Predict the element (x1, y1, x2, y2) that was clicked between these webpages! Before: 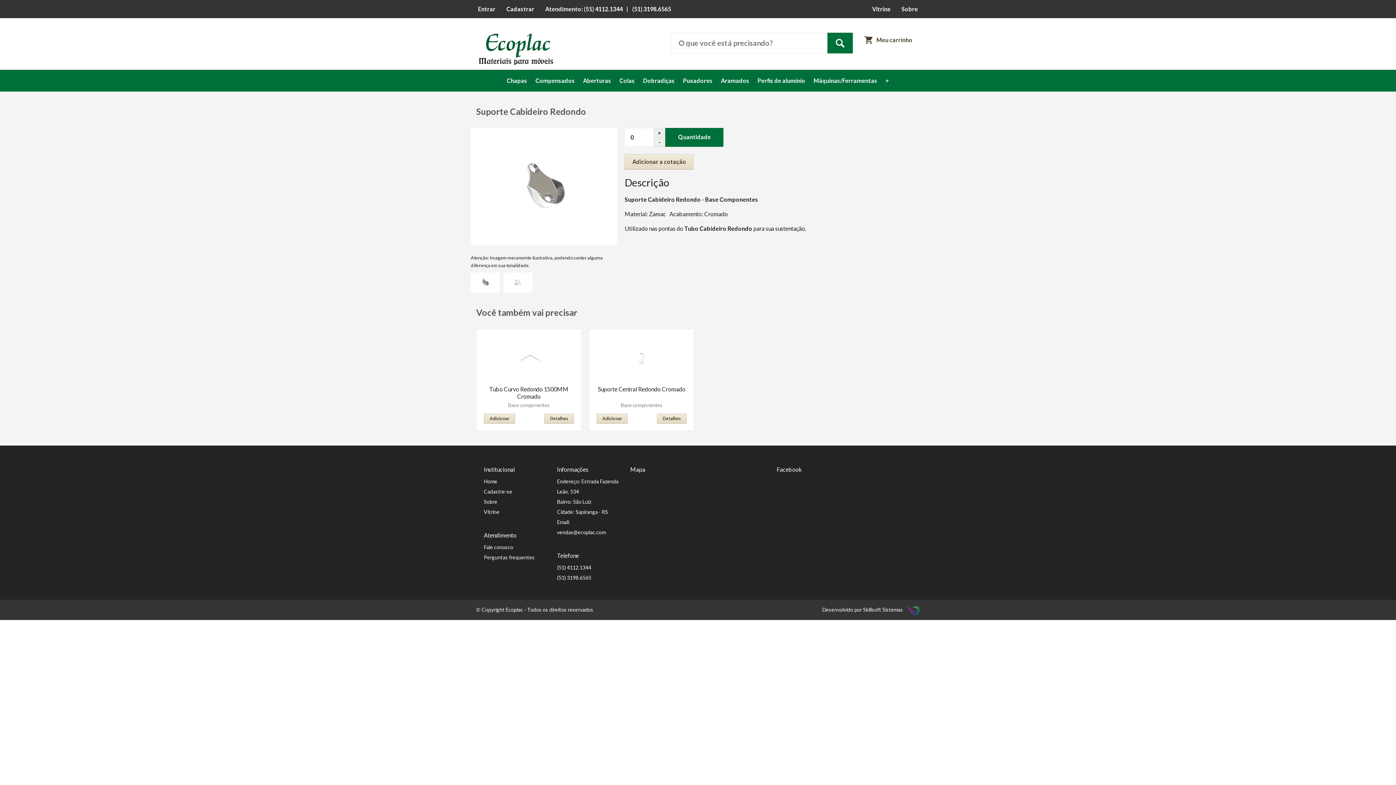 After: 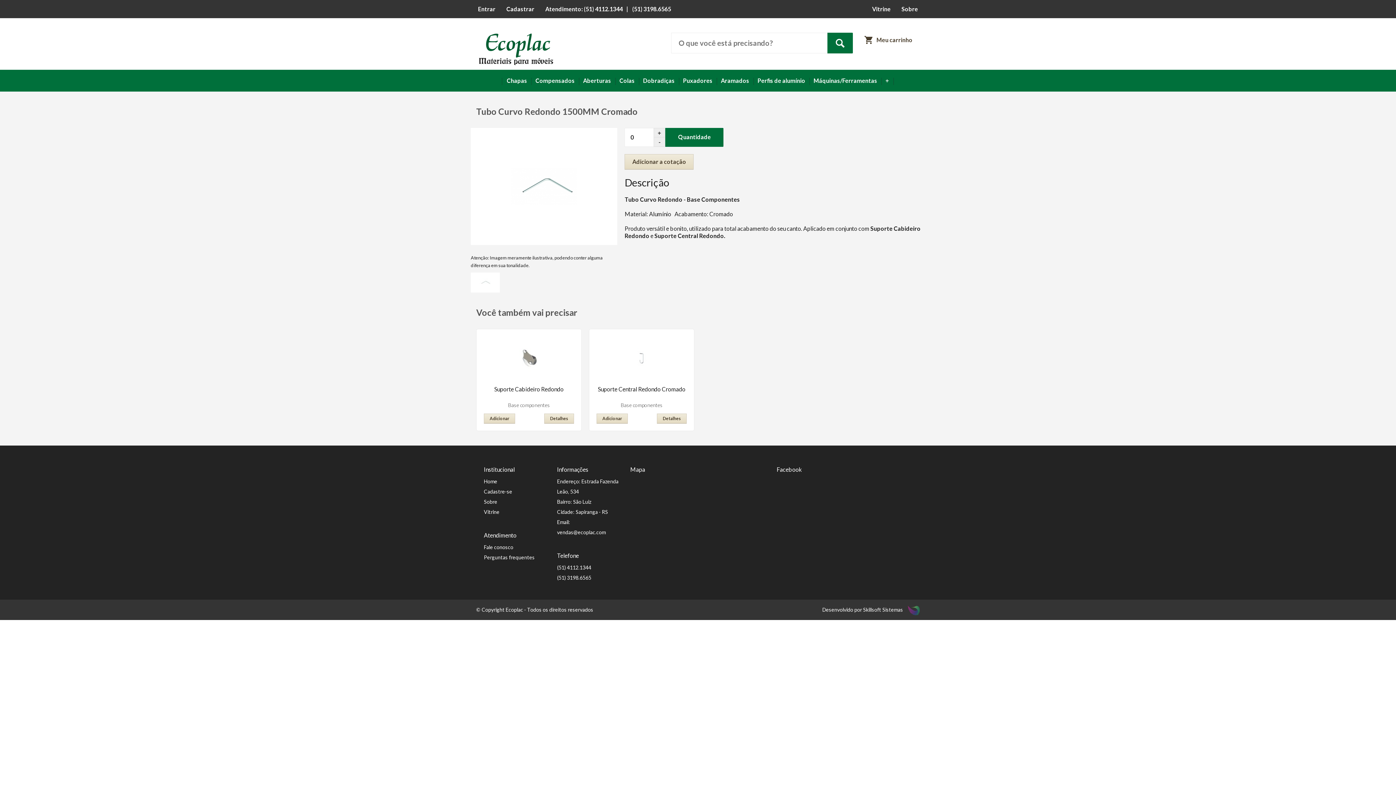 Action: bbox: (544, 413, 574, 423) label: Detalhes